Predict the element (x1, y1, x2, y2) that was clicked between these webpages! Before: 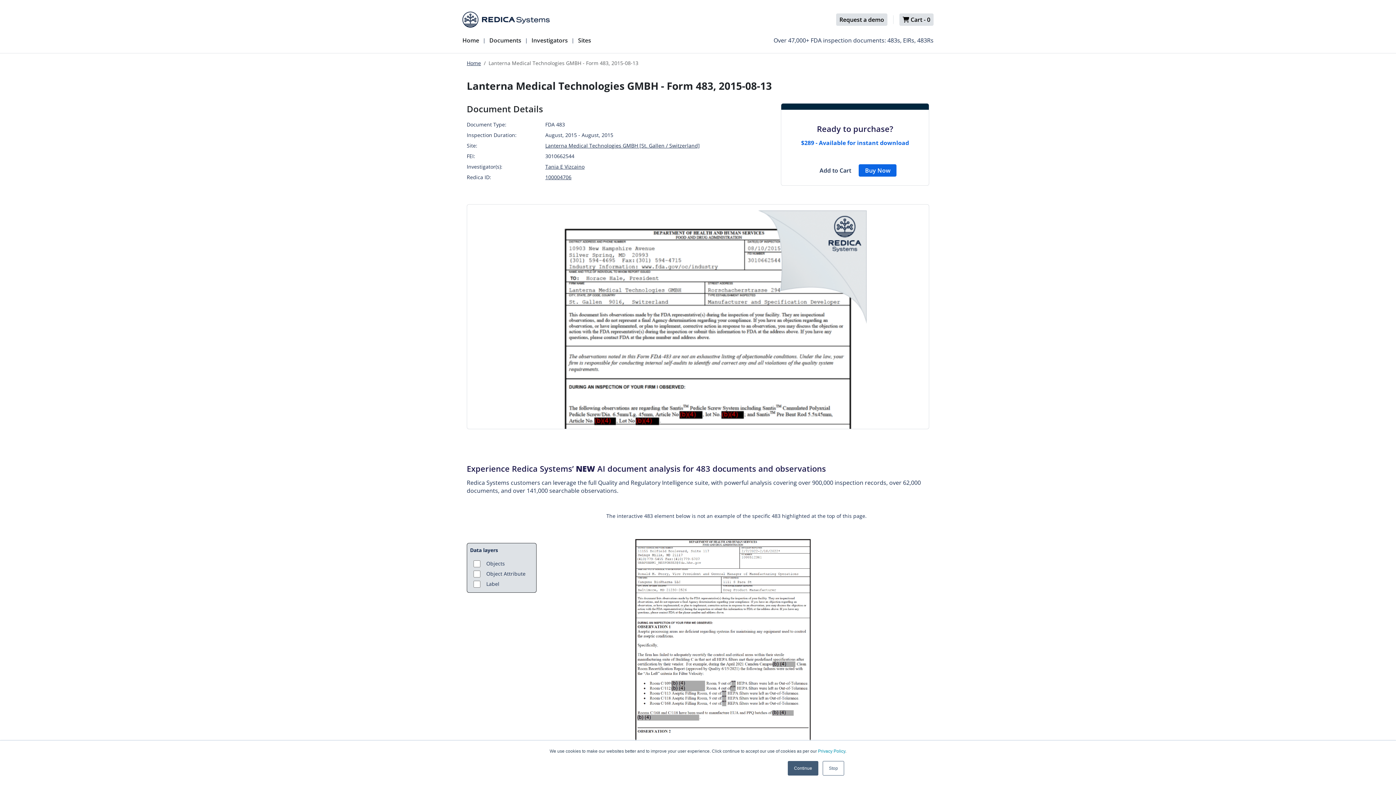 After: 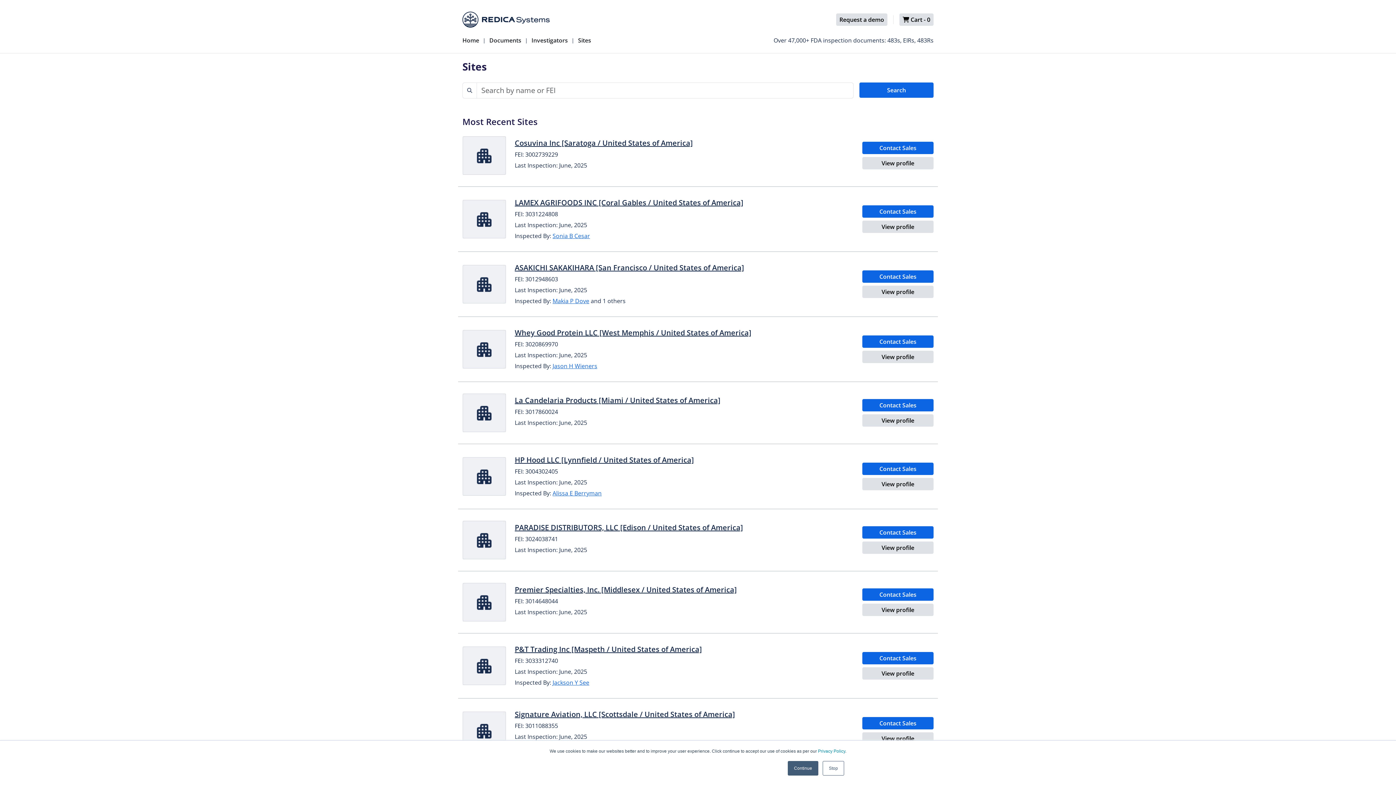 Action: label: Sites bbox: (575, 36, 594, 50)